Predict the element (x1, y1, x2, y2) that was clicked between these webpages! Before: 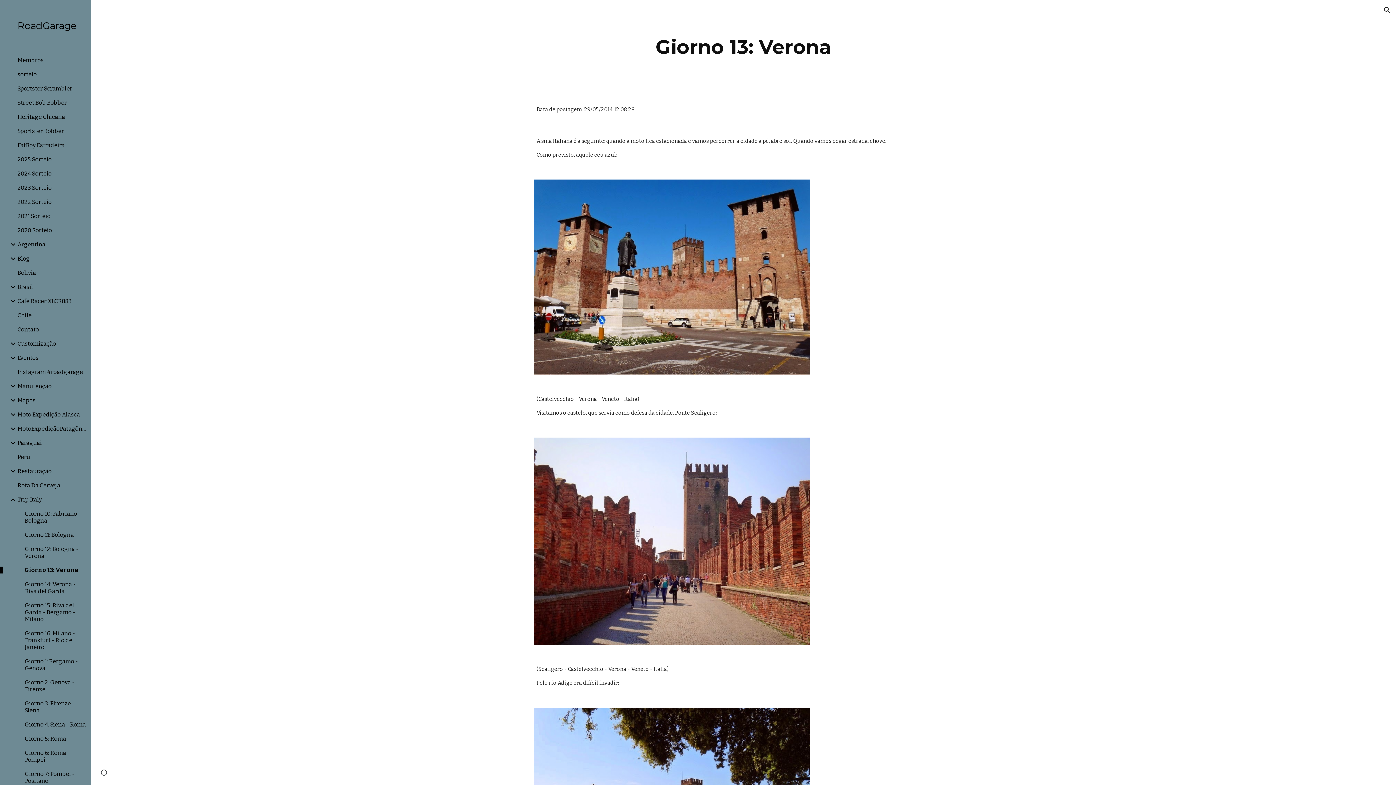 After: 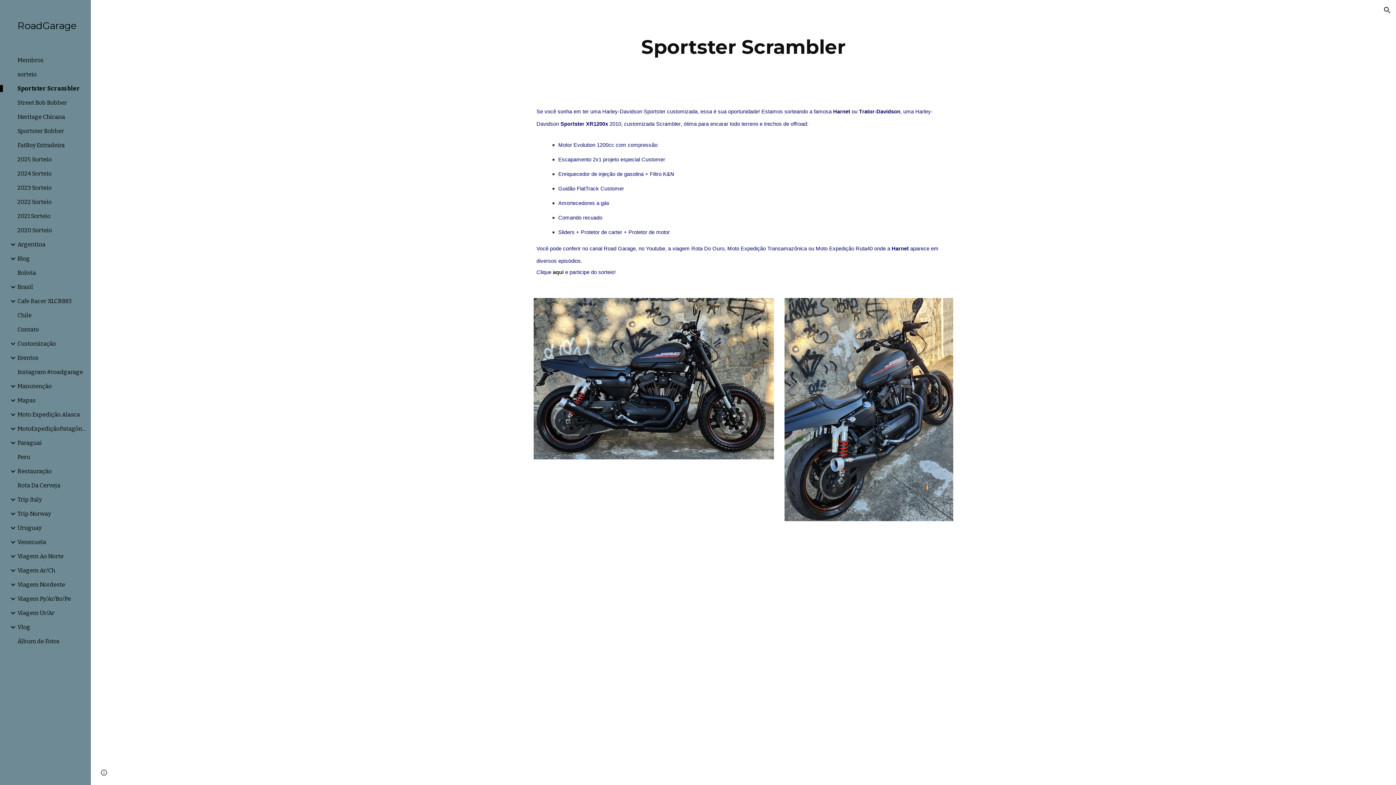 Action: label: Sportster Scrambler bbox: (16, 85, 86, 92)